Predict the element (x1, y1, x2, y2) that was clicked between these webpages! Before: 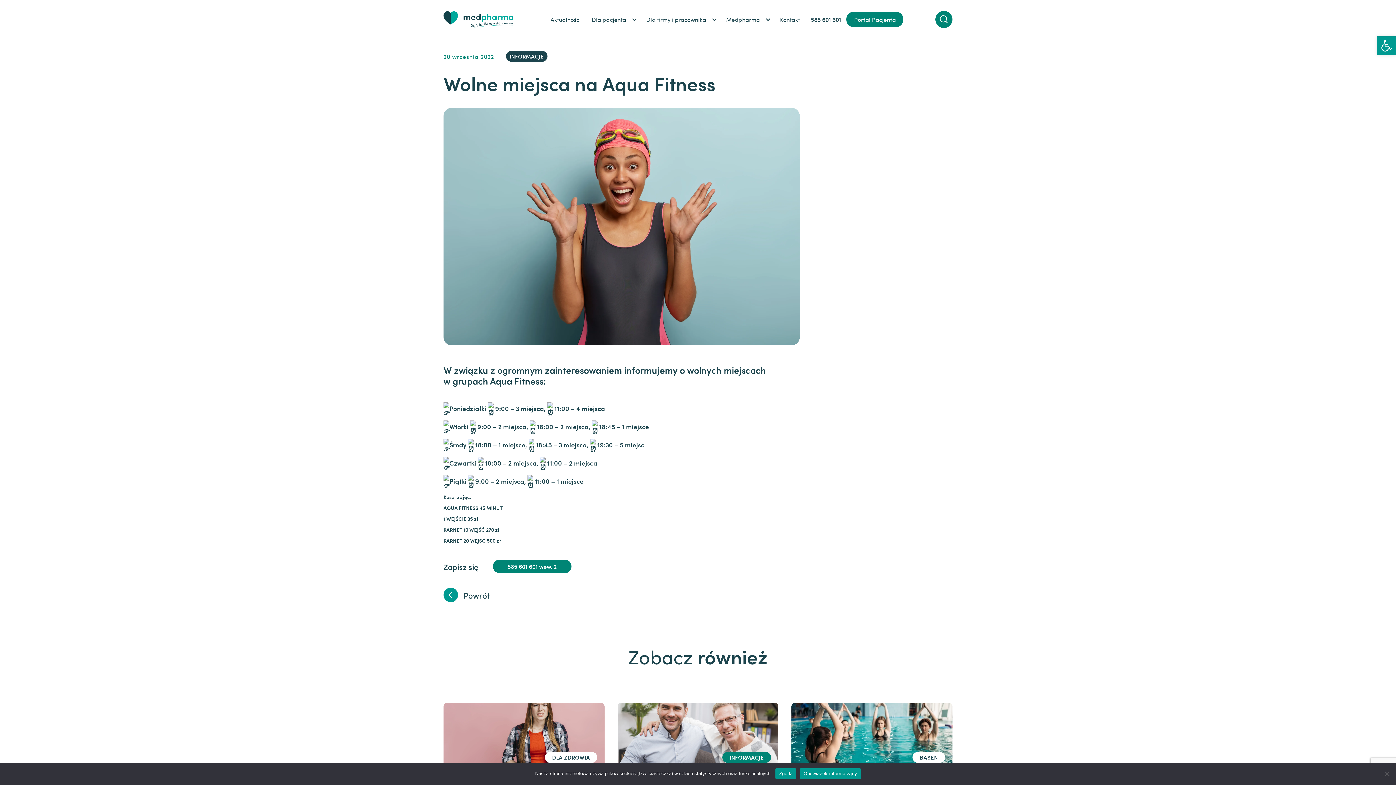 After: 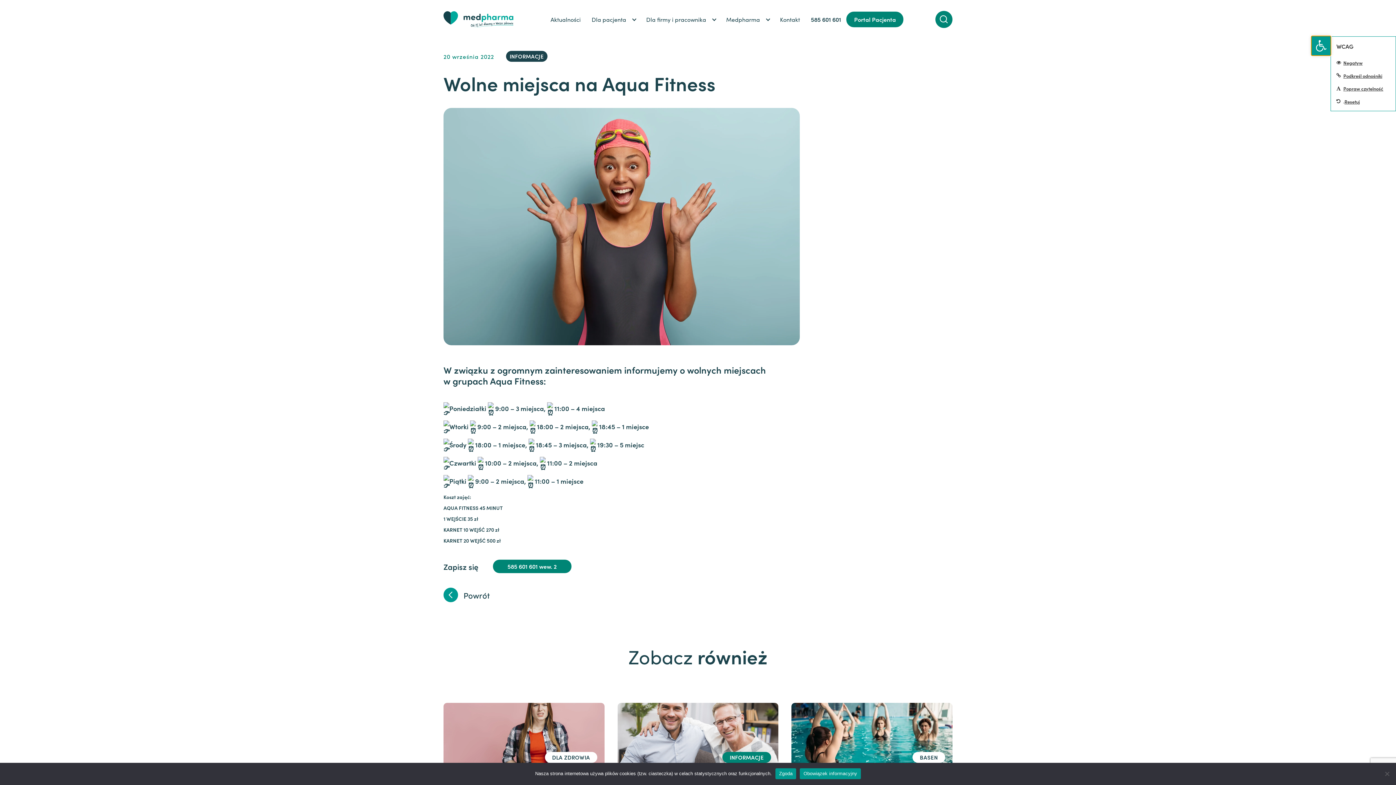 Action: bbox: (1377, 36, 1396, 55) label: Otwórz pasek narzędzi